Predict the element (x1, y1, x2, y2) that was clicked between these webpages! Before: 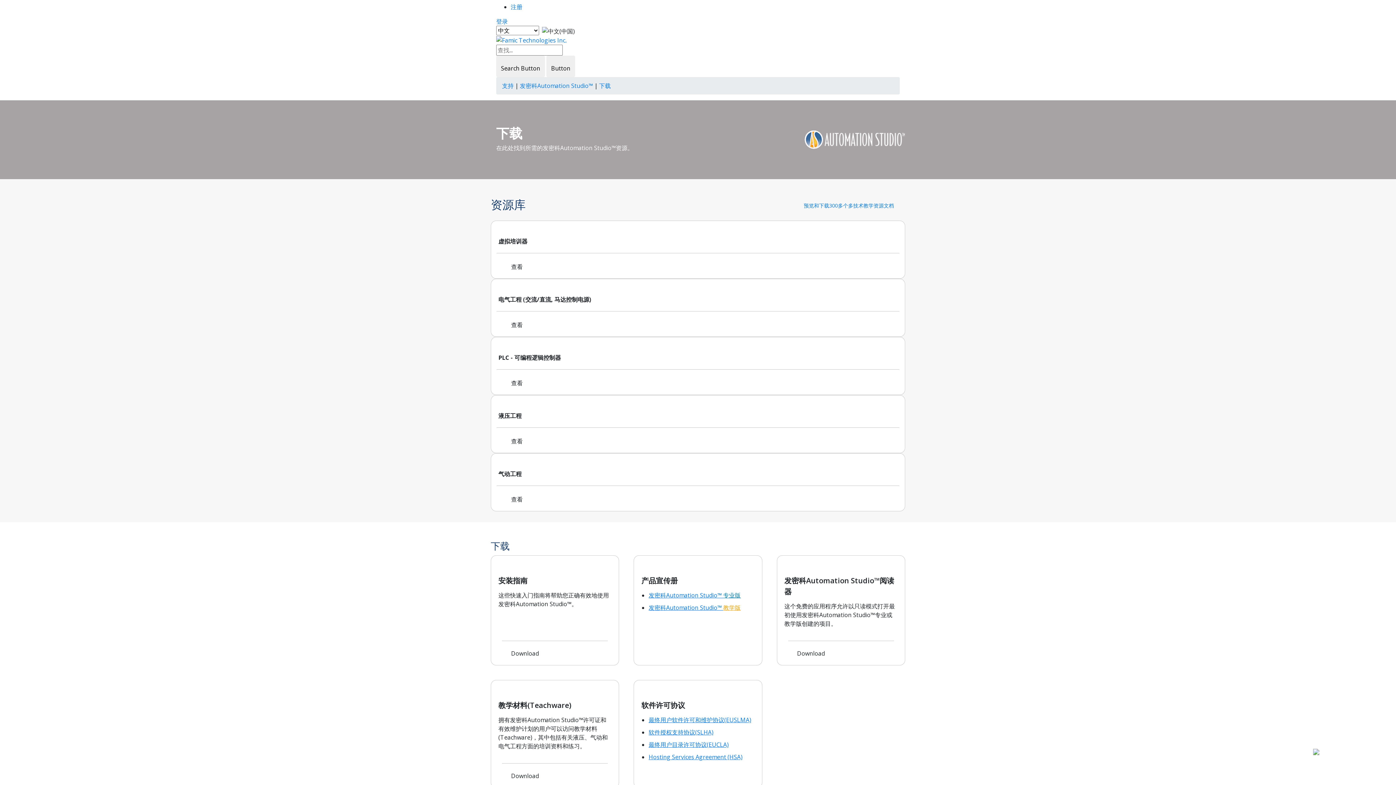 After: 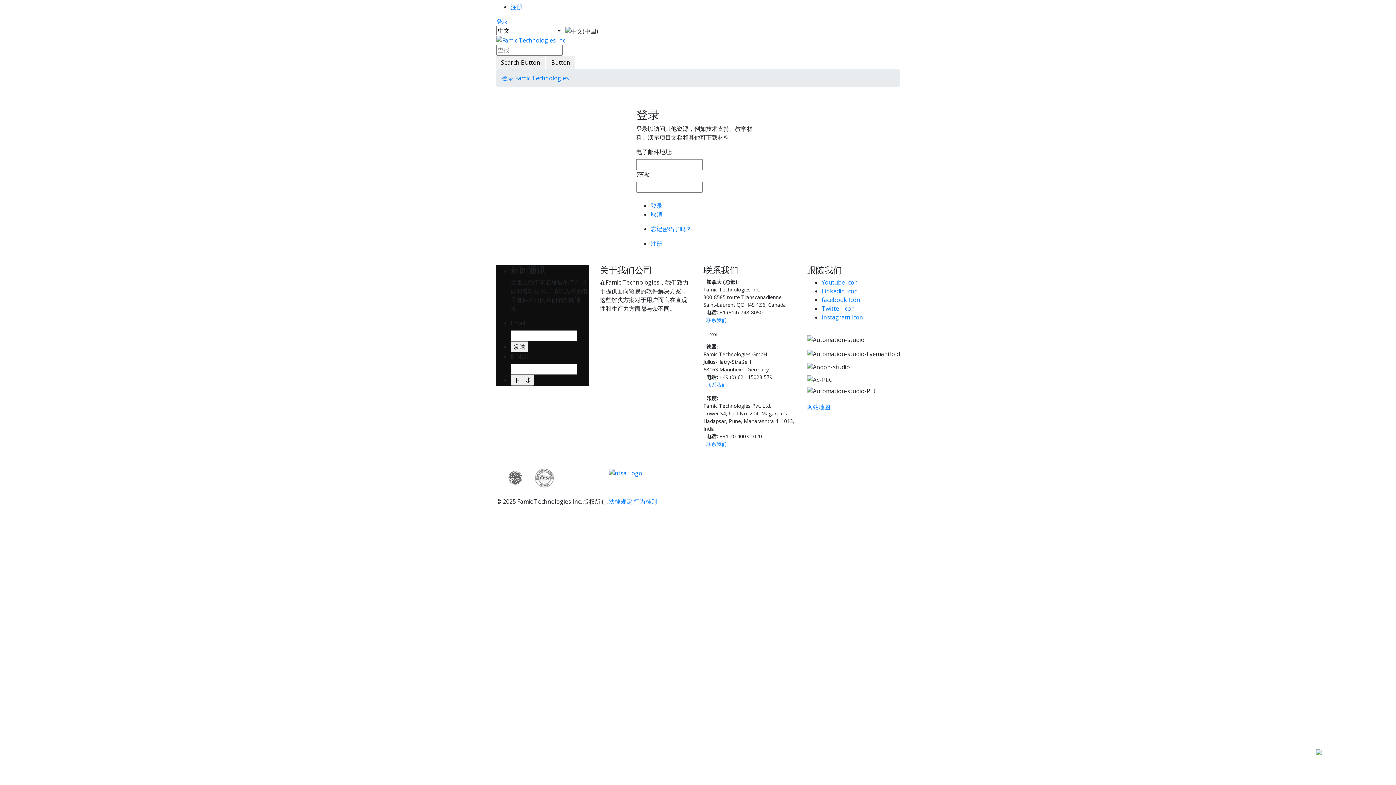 Action: bbox: (496, 17, 508, 25) label: 登录